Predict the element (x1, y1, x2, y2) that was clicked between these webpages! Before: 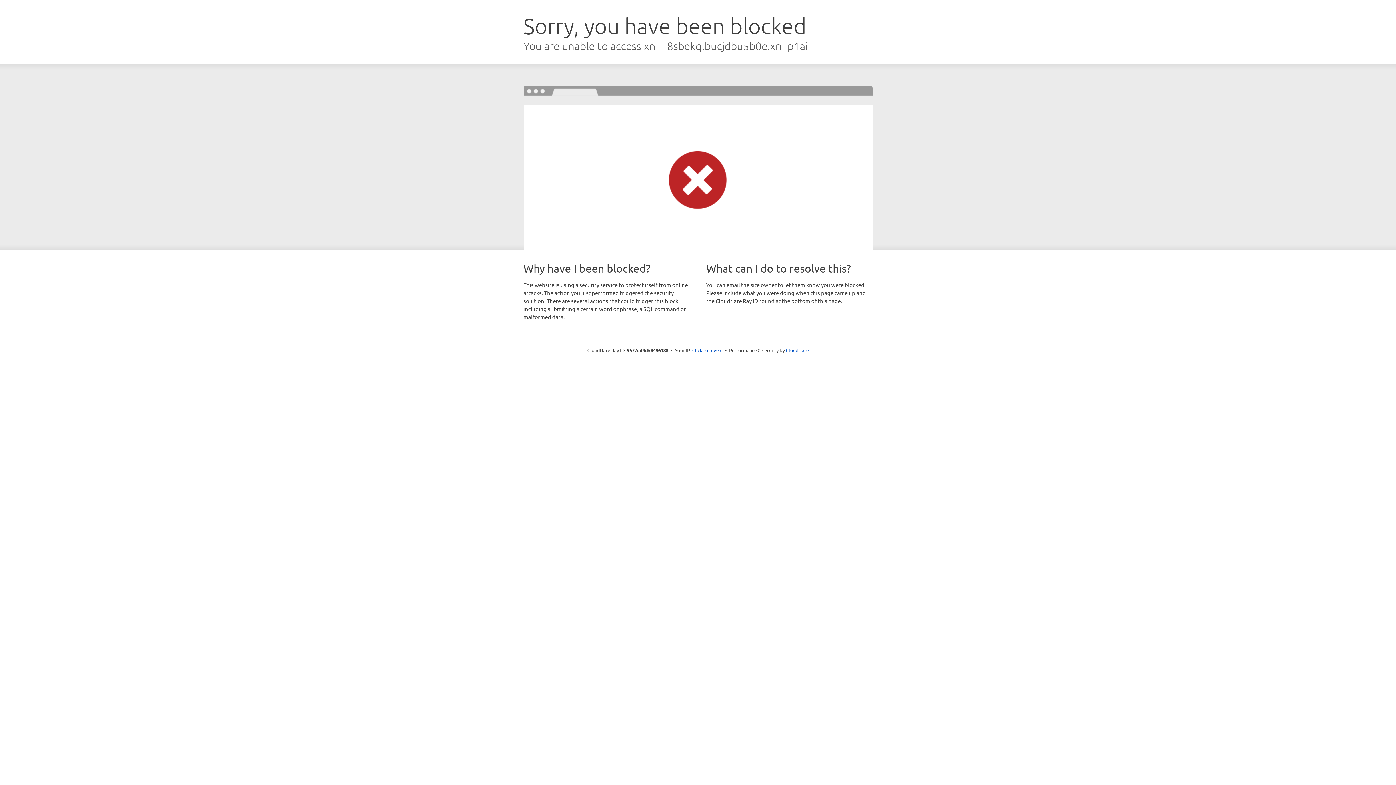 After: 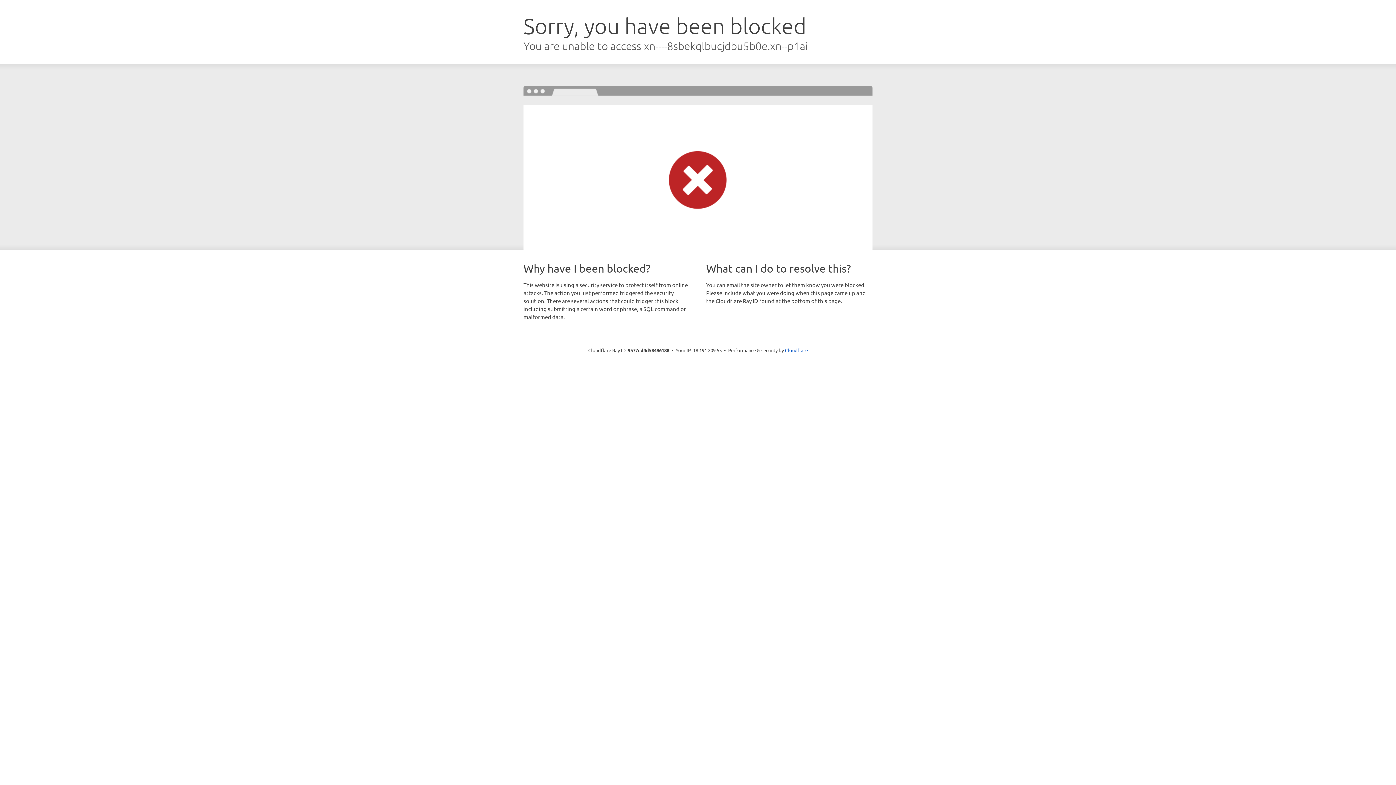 Action: bbox: (692, 346, 722, 353) label: Click to reveal